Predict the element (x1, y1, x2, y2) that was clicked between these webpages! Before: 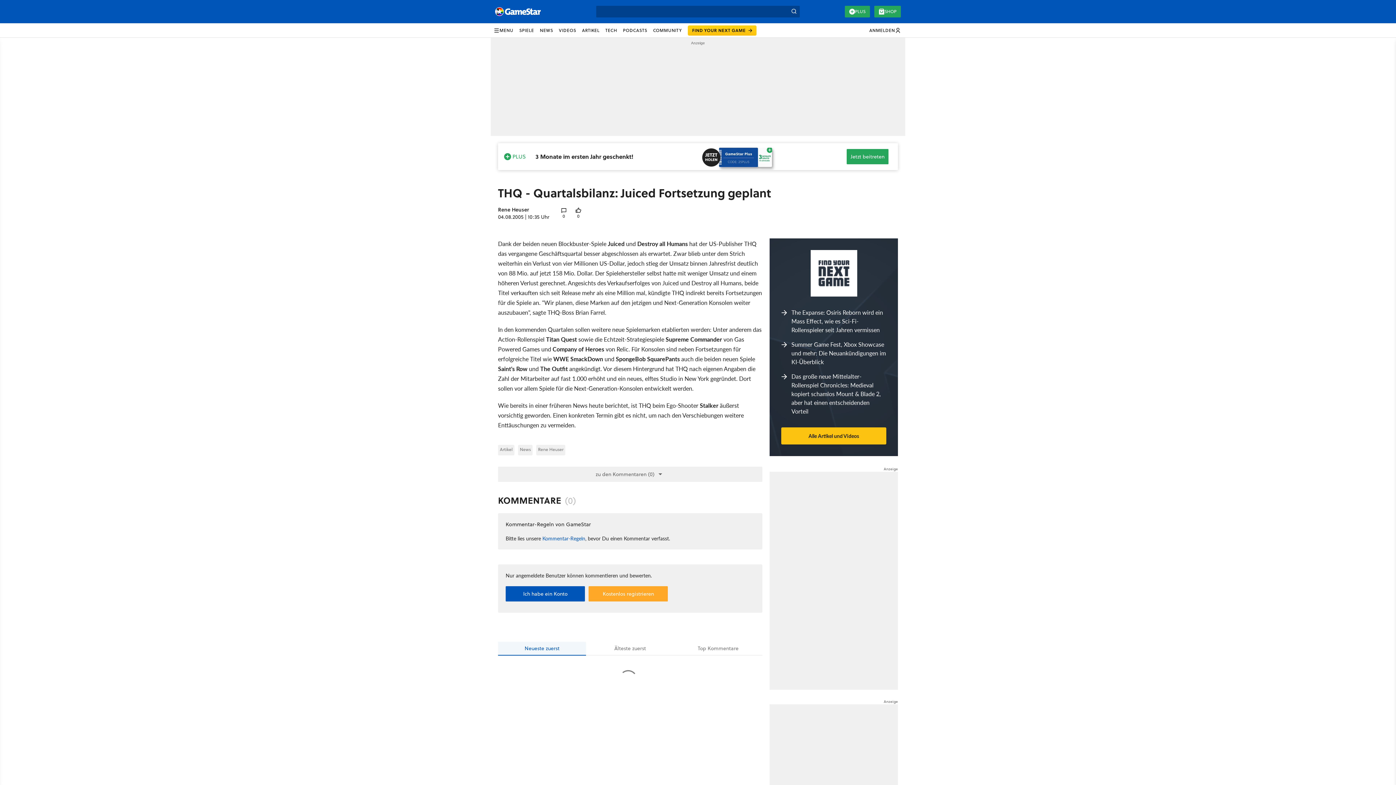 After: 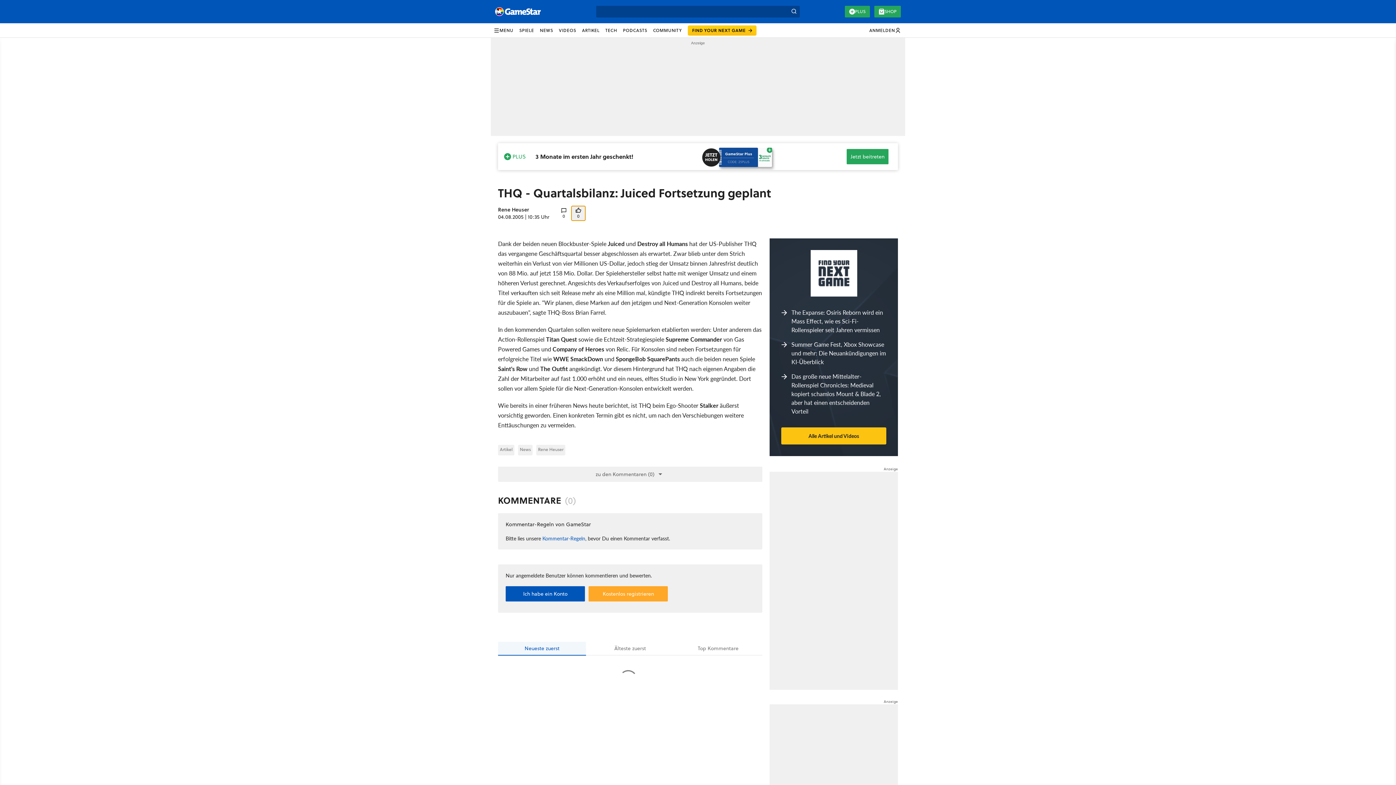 Action: bbox: (571, 205, 585, 221) label: 0